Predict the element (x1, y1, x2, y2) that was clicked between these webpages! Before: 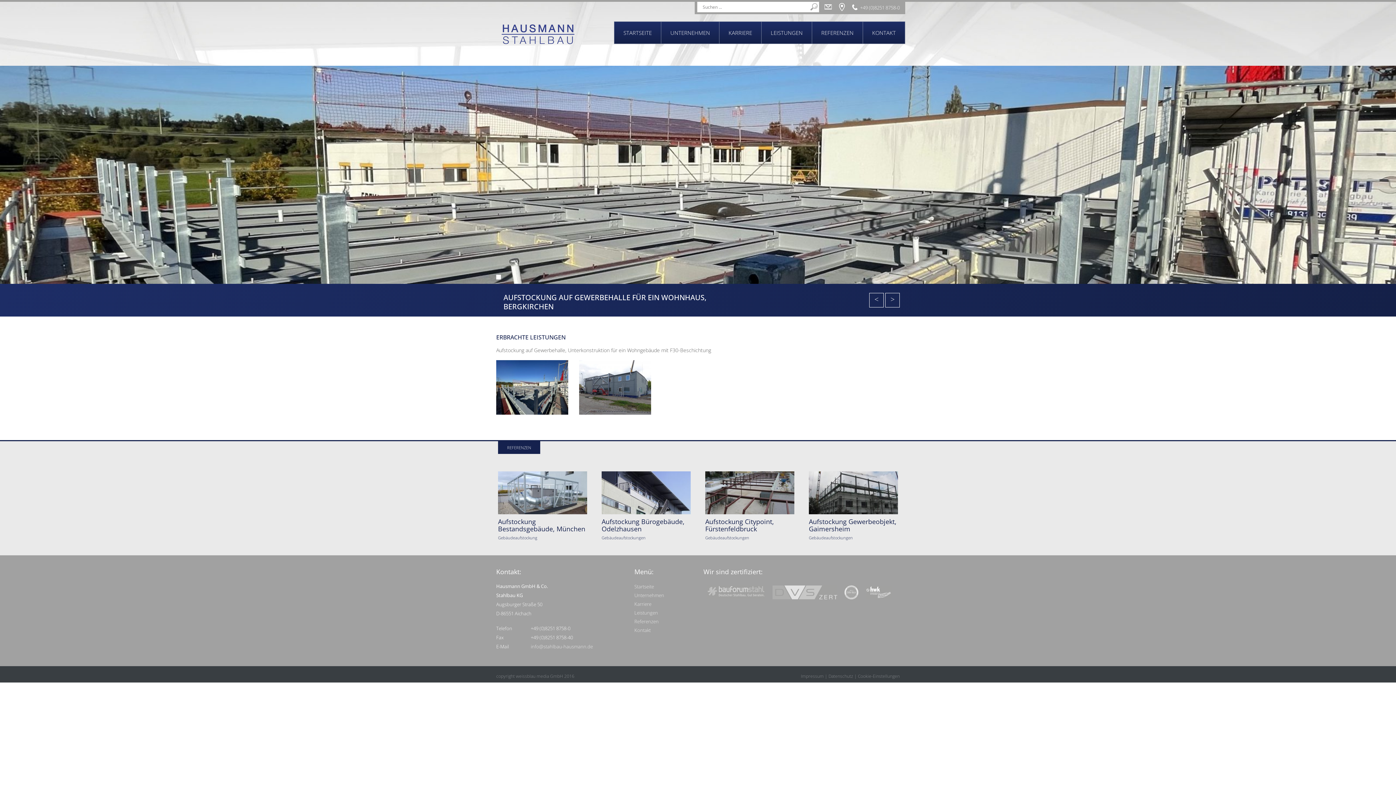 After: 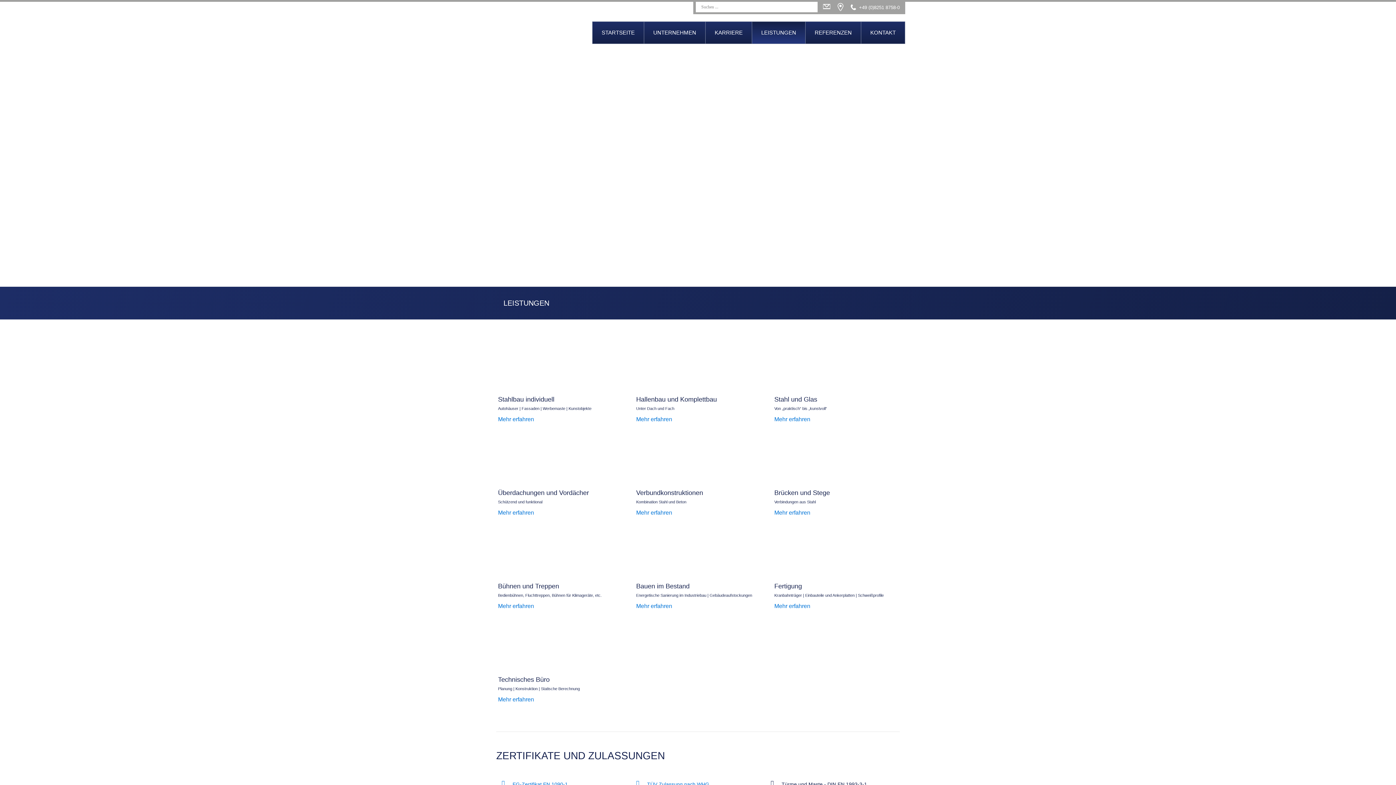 Action: label: Leistungen bbox: (634, 609, 658, 616)